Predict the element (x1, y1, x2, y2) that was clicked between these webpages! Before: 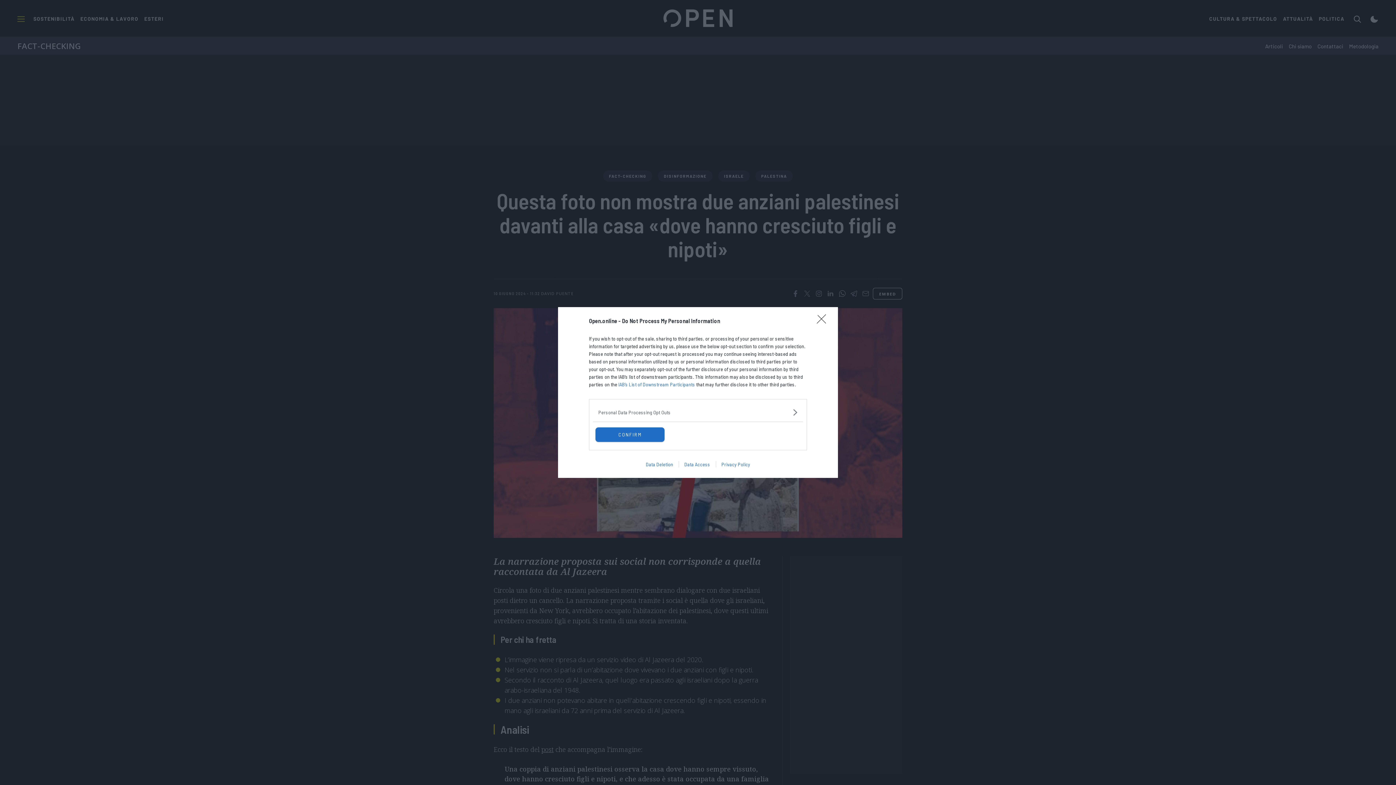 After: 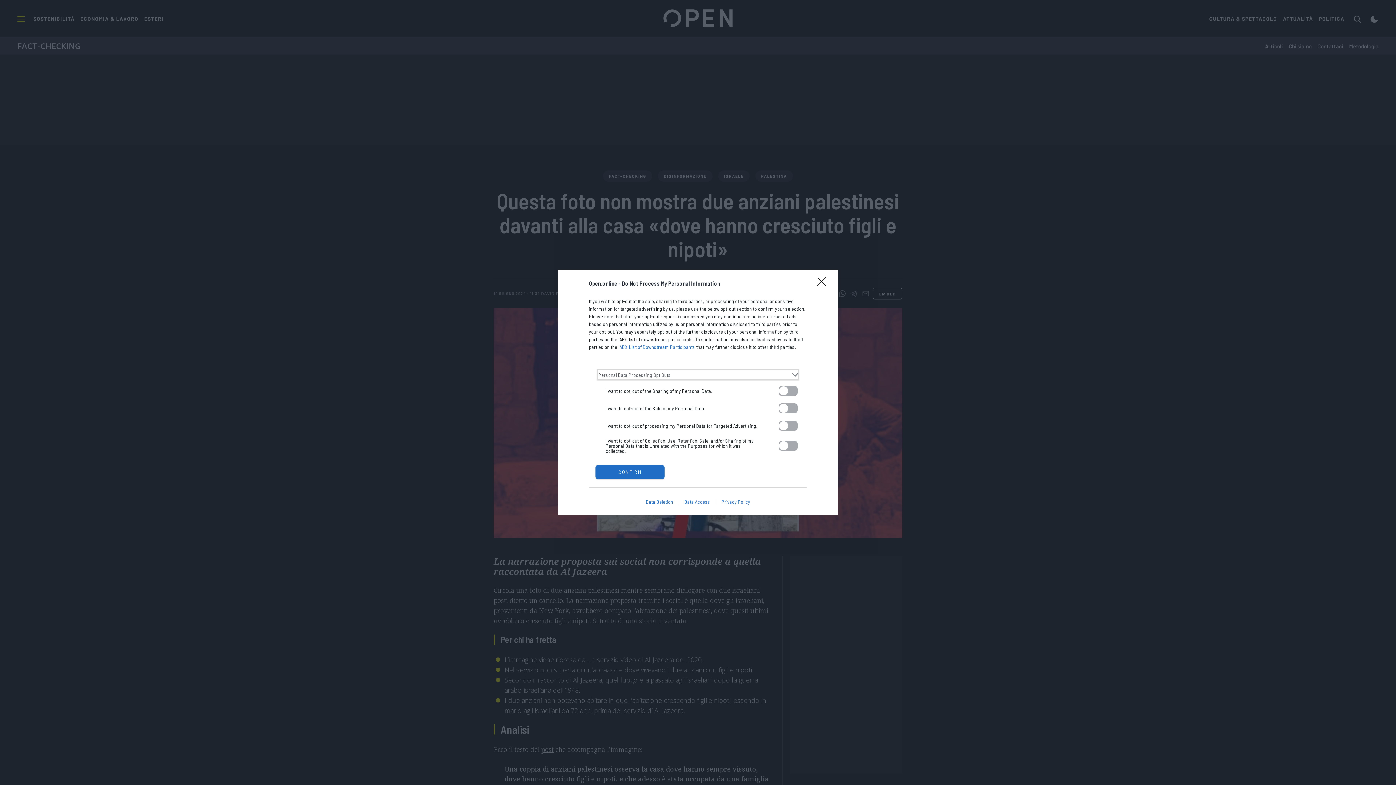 Action: label: Opt-Outs bbox: (598, 408, 797, 416)